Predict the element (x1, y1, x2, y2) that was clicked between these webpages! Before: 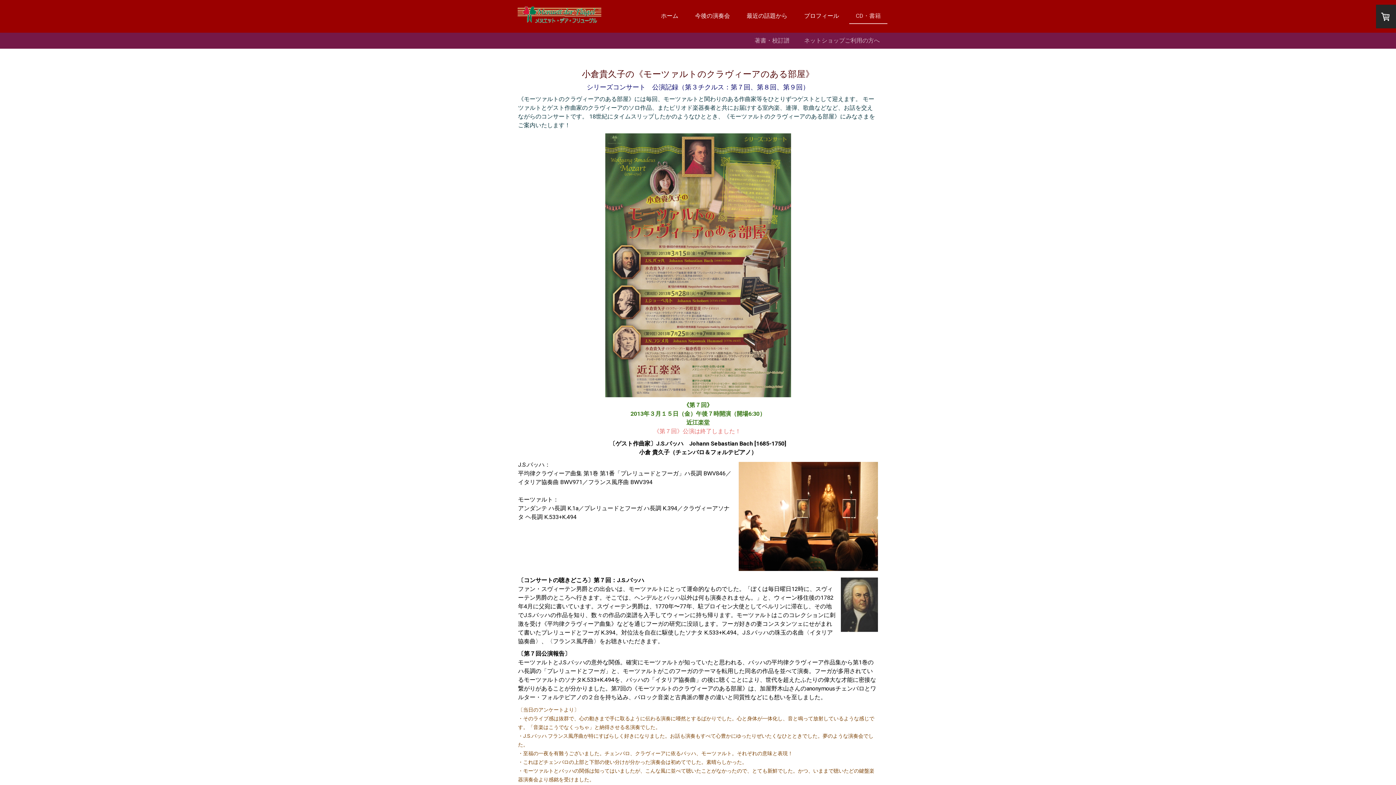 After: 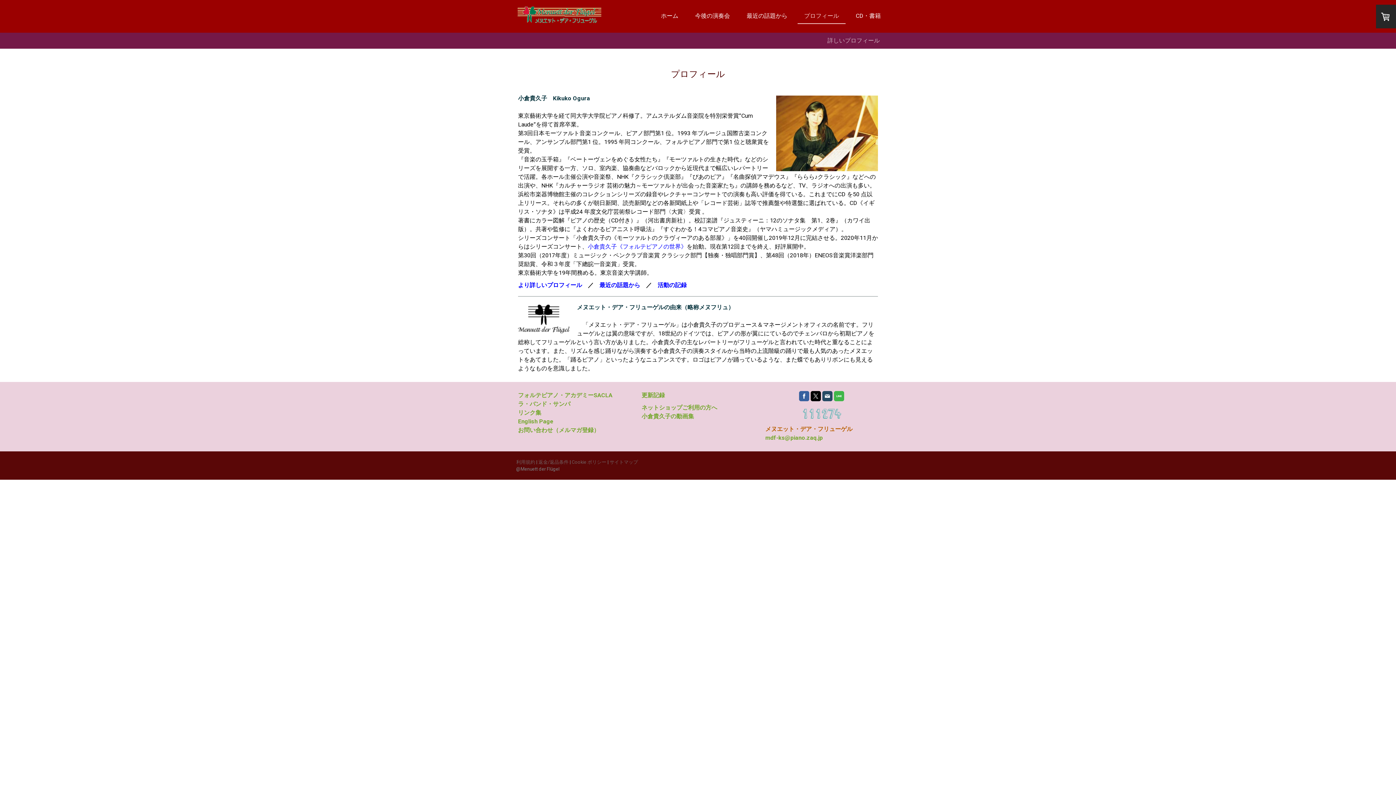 Action: label: プロフィール bbox: (797, 8, 845, 24)